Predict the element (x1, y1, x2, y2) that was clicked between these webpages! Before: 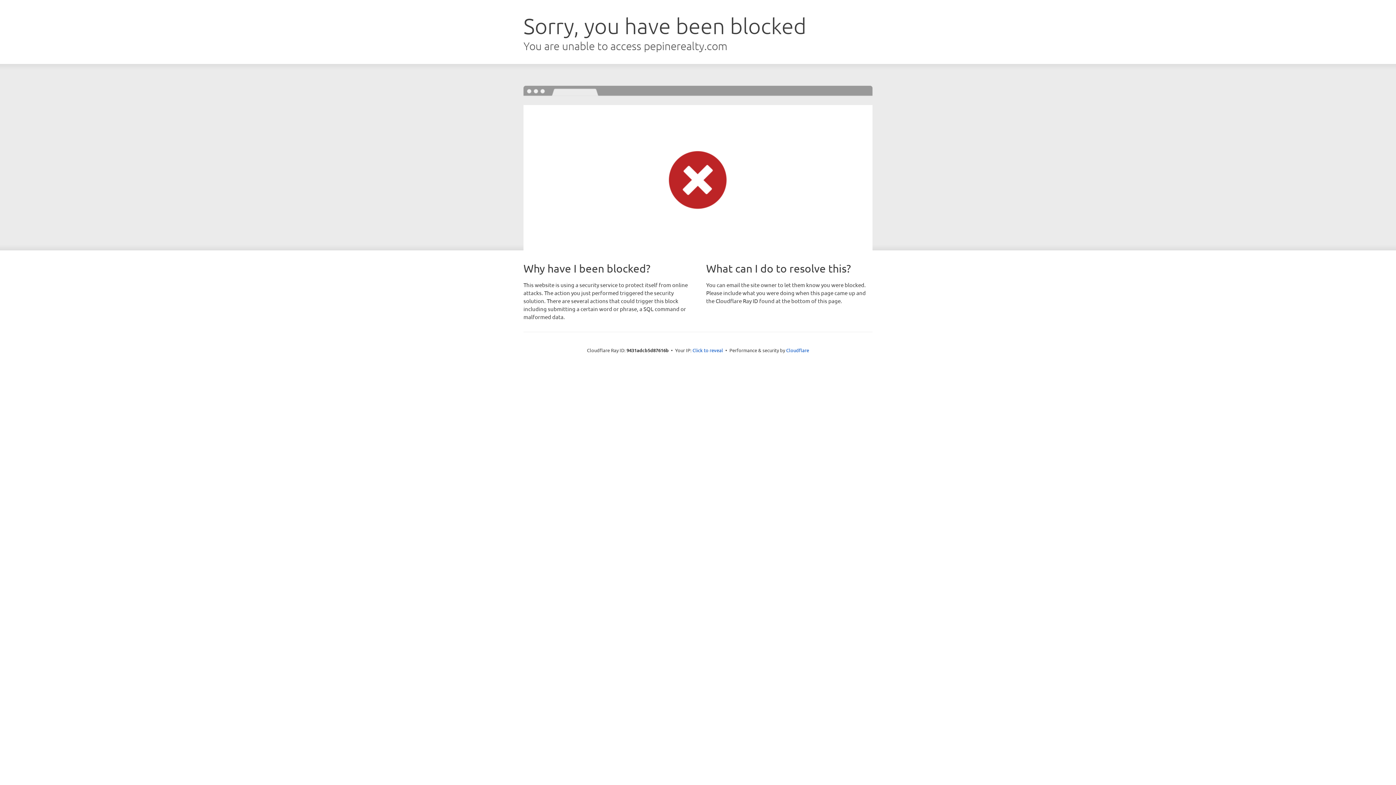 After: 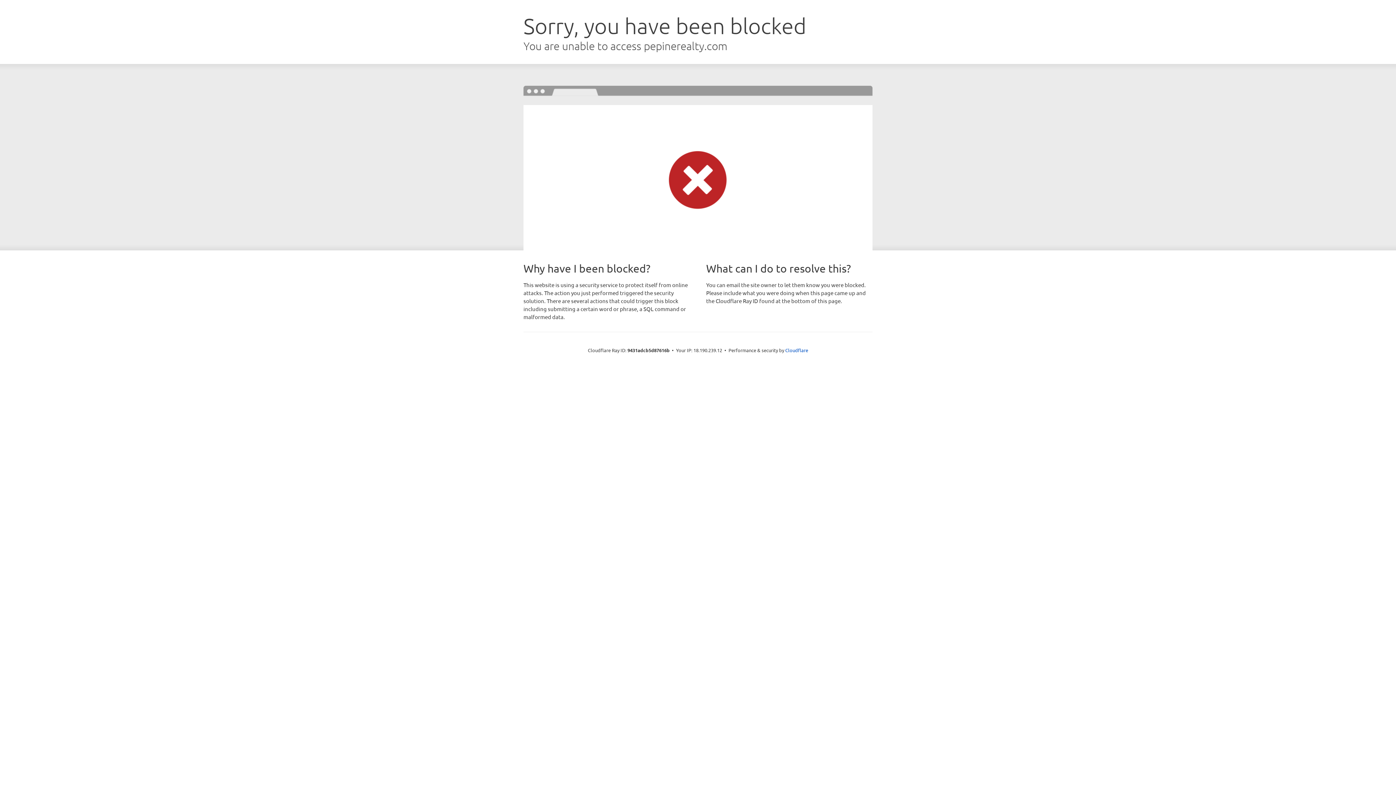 Action: bbox: (692, 346, 723, 353) label: Click to reveal